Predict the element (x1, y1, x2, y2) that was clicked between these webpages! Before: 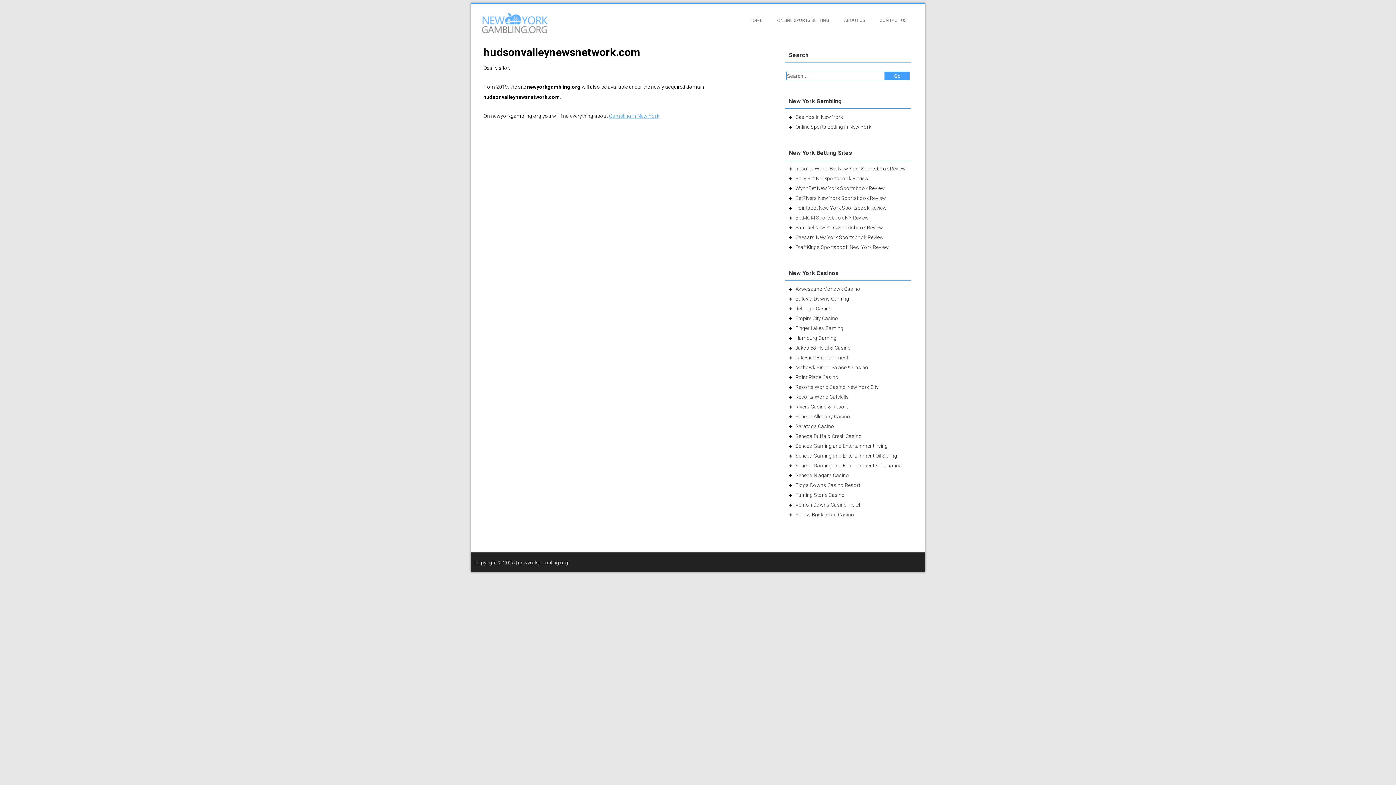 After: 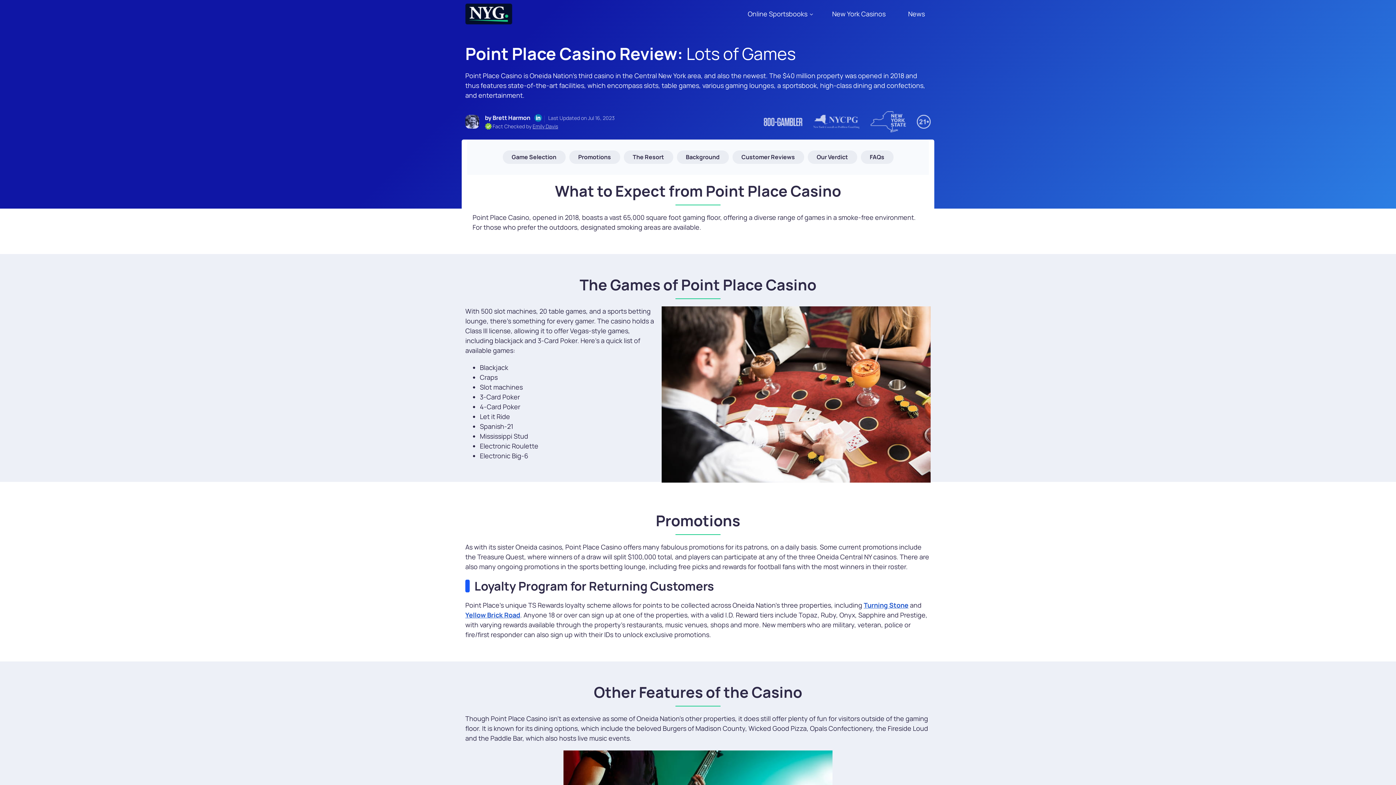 Action: bbox: (795, 374, 838, 380) label: Point Place Casino